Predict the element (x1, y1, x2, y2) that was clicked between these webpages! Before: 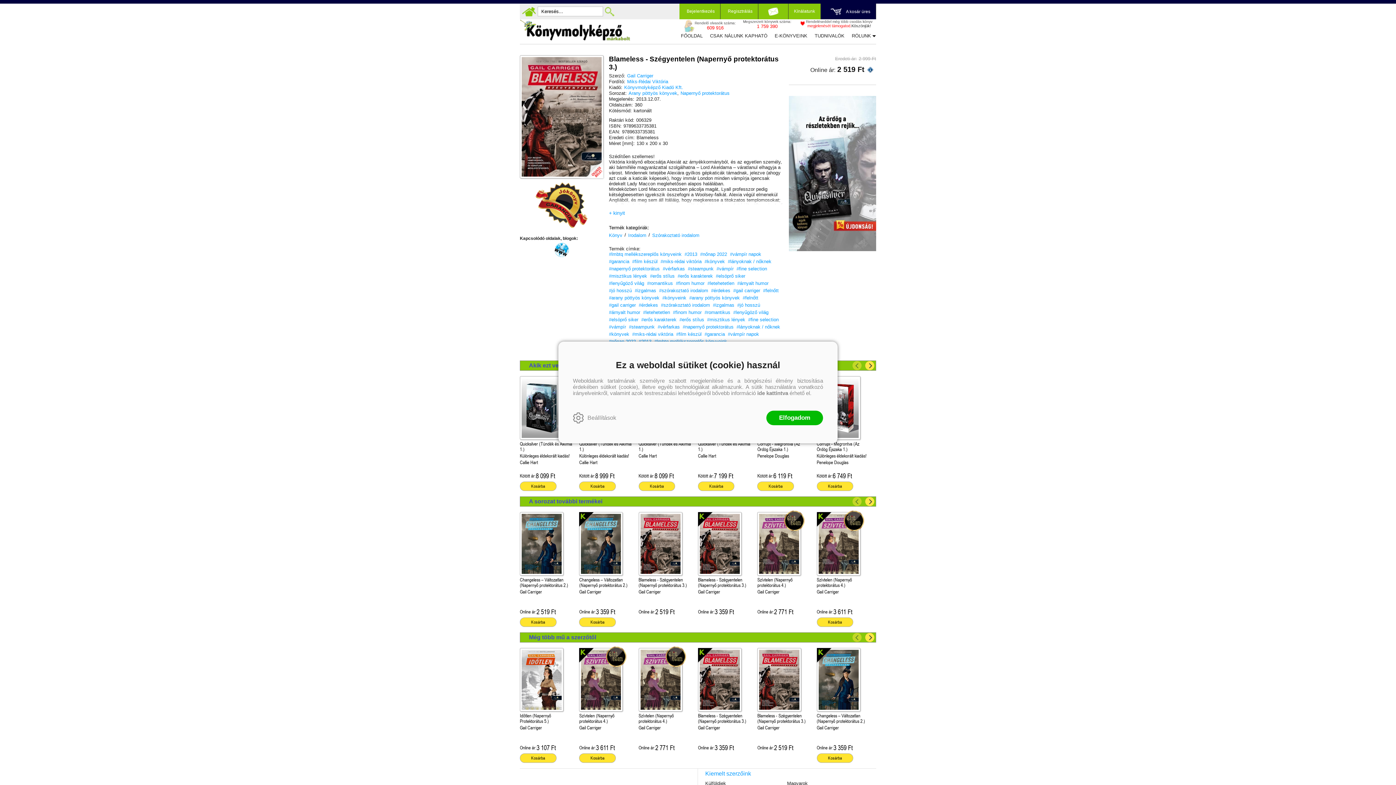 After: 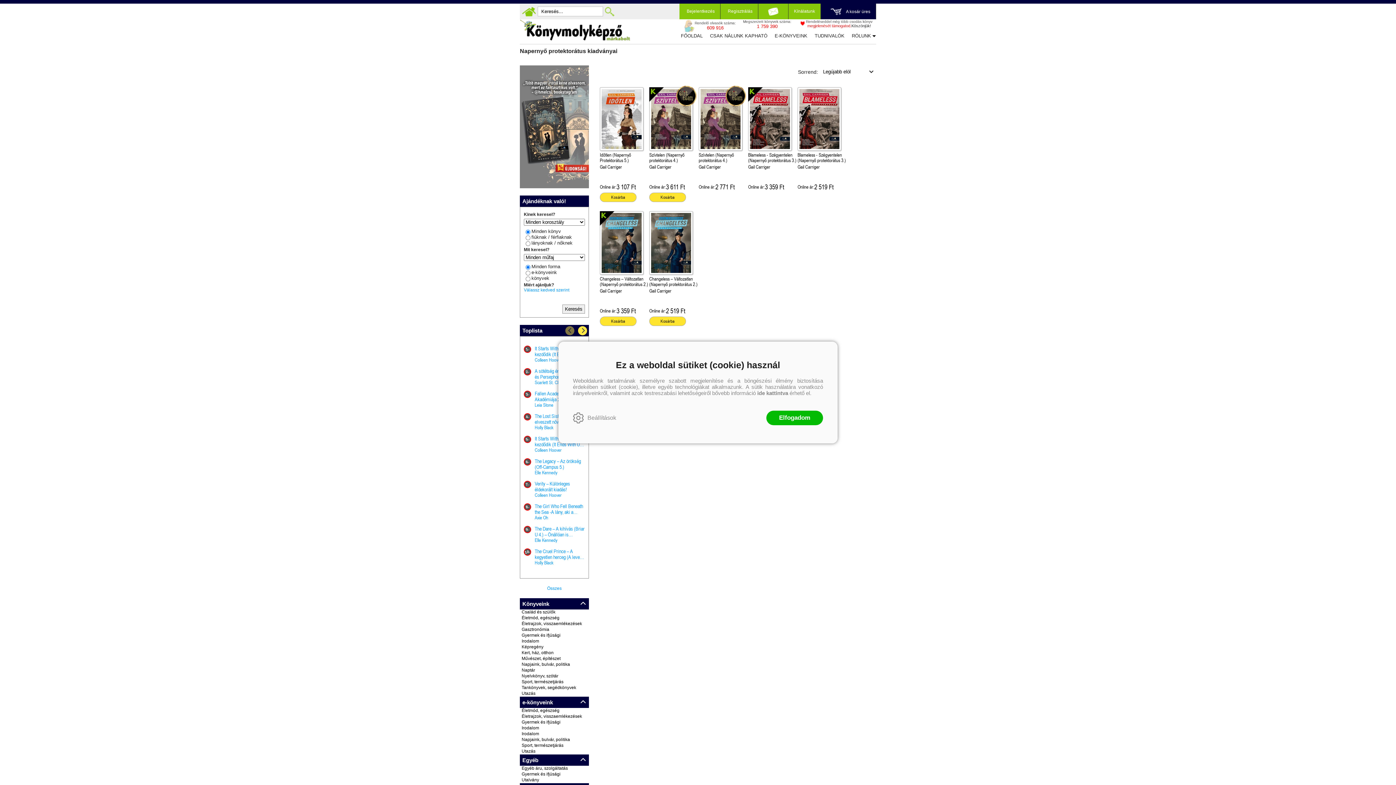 Action: label: Napernyő protektorátus bbox: (680, 90, 729, 96)